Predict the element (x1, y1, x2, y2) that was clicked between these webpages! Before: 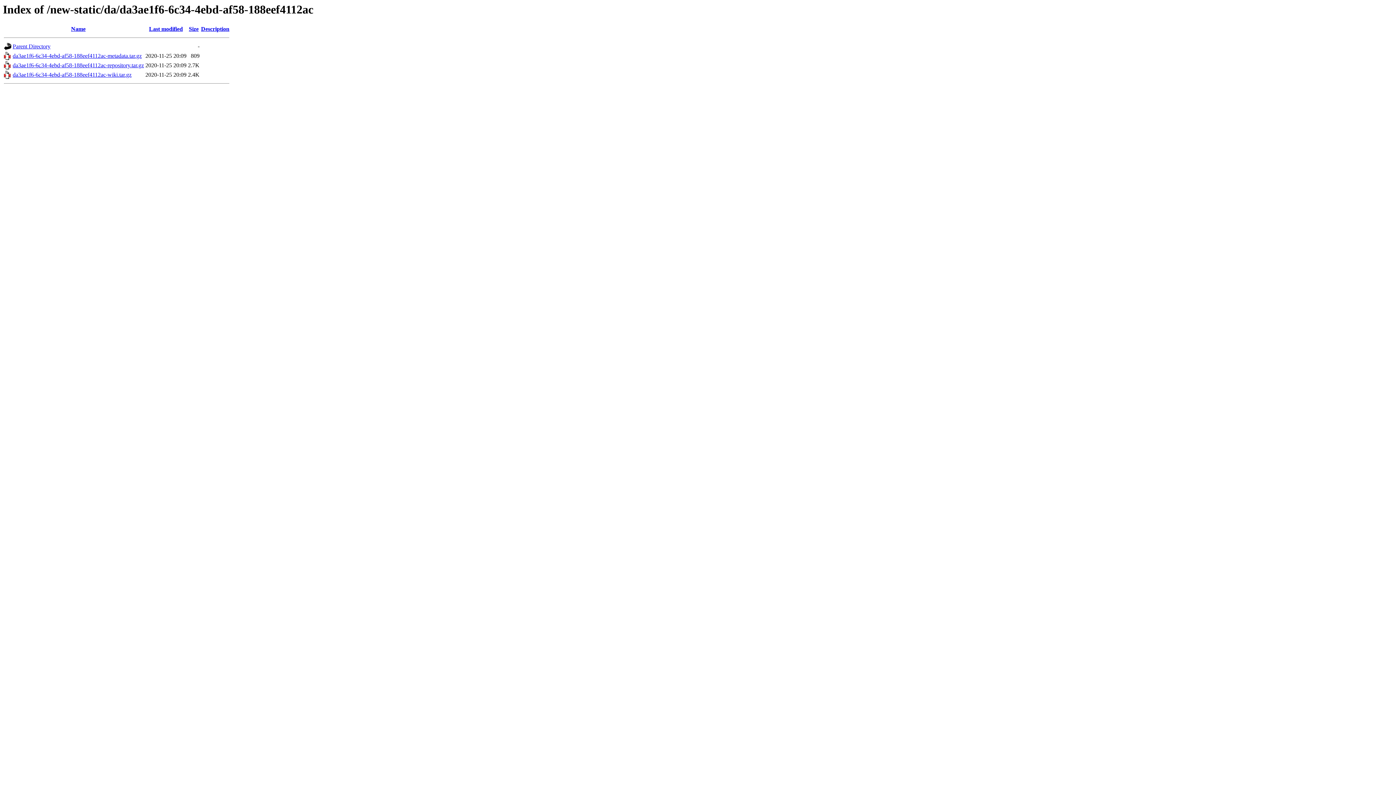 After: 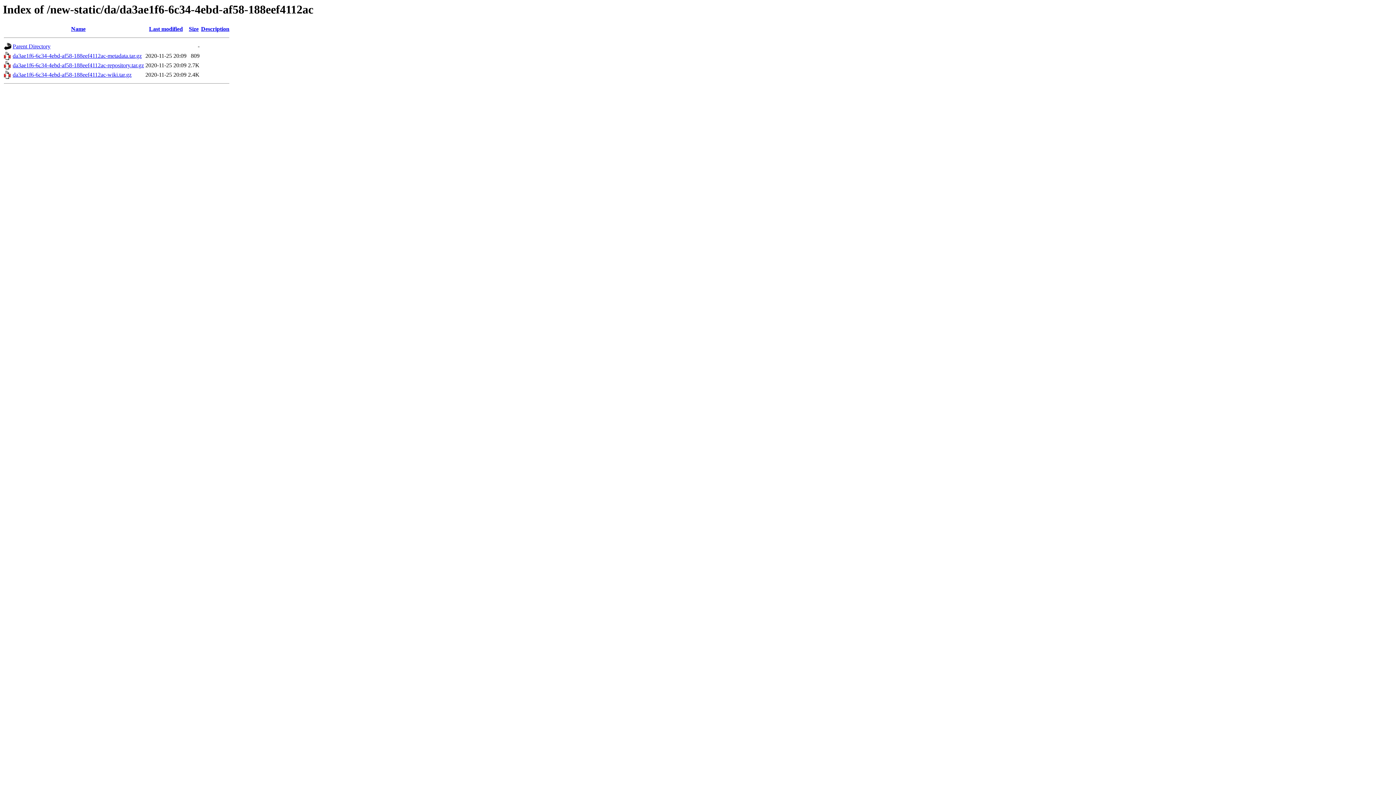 Action: bbox: (201, 25, 229, 32) label: Description